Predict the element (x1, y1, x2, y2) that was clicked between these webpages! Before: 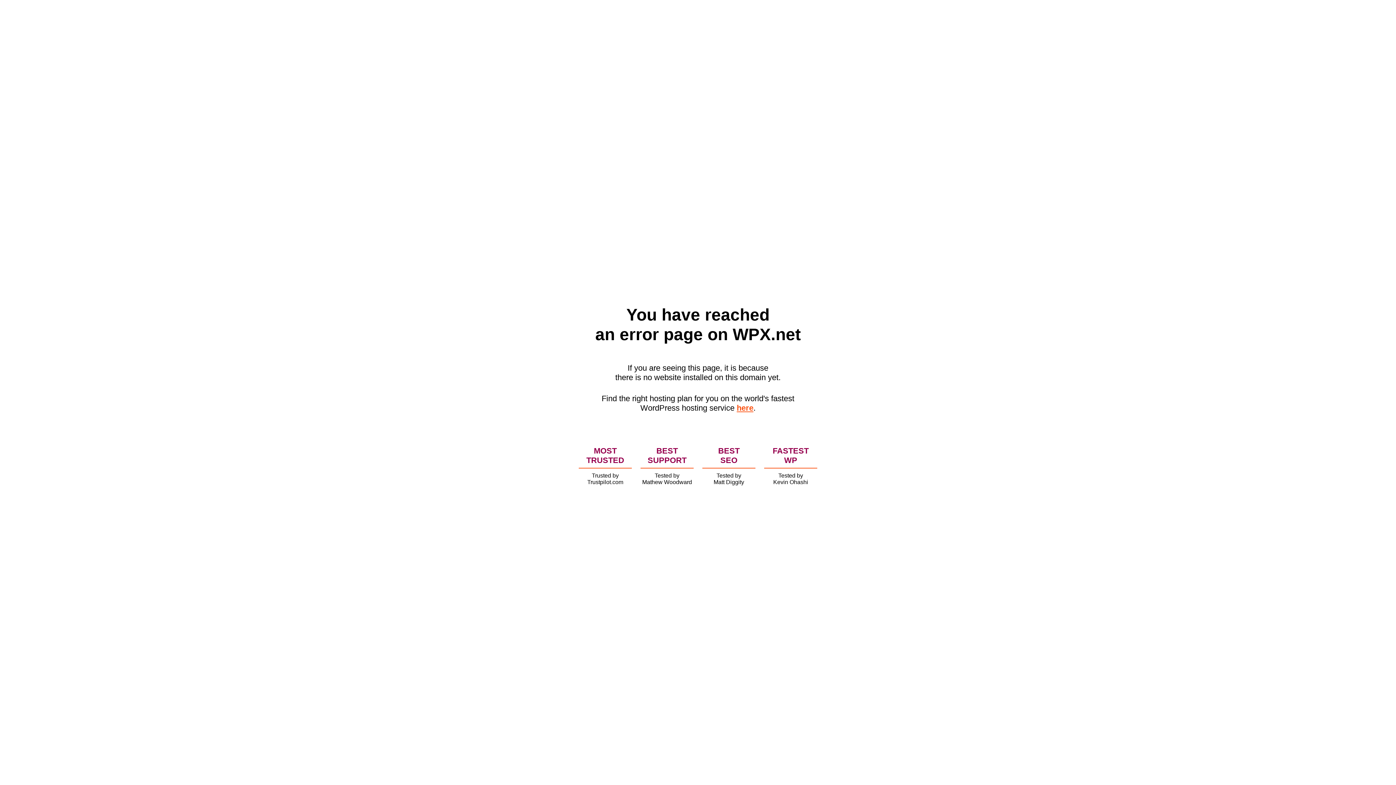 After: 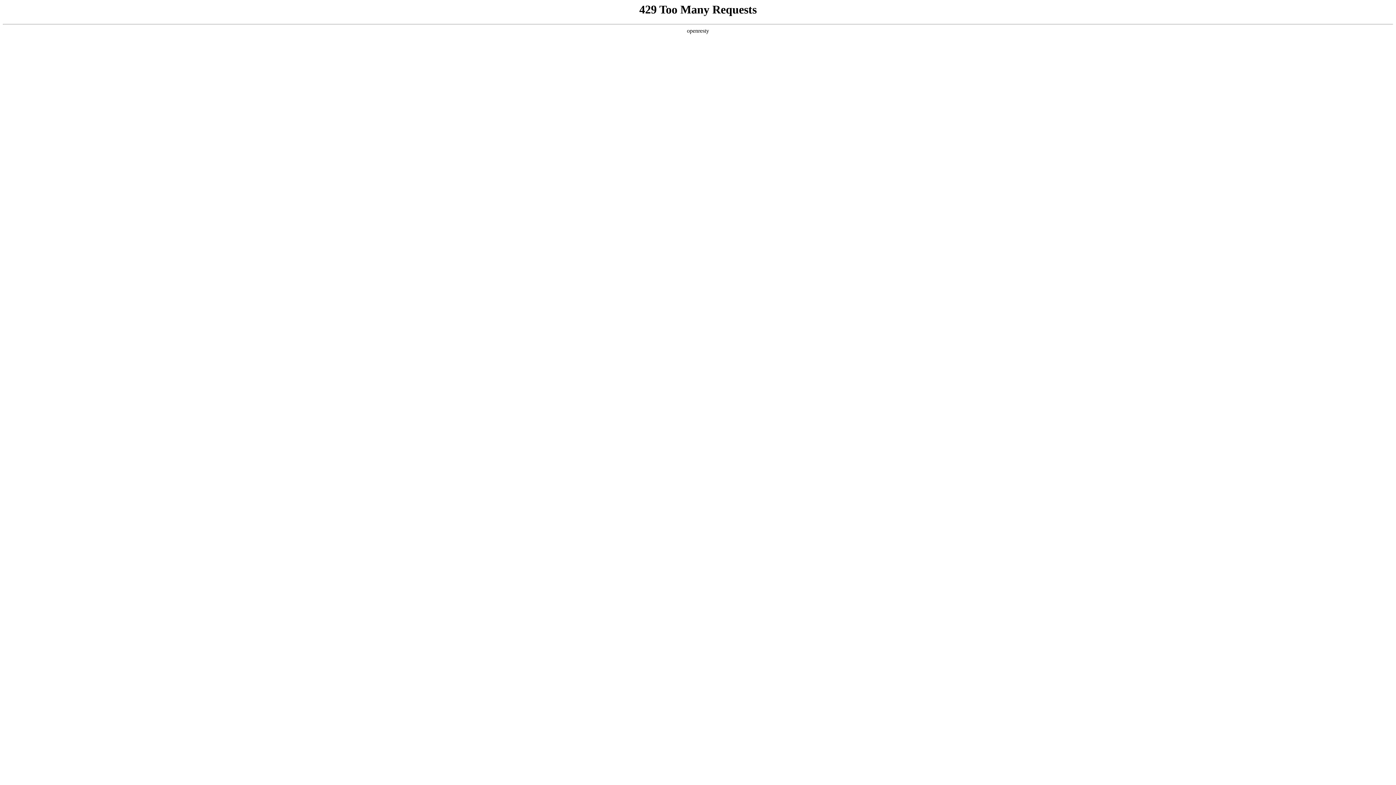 Action: label: here bbox: (736, 403, 753, 412)